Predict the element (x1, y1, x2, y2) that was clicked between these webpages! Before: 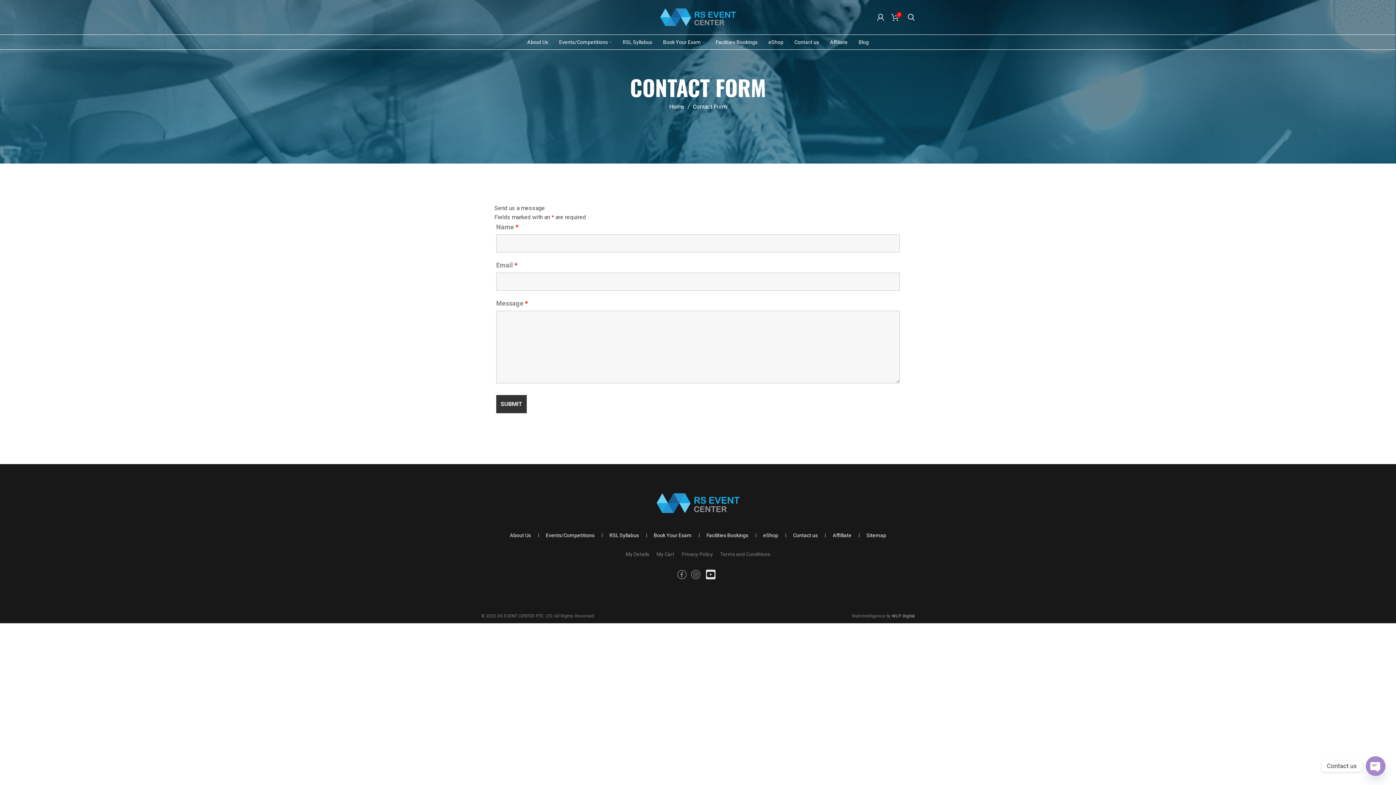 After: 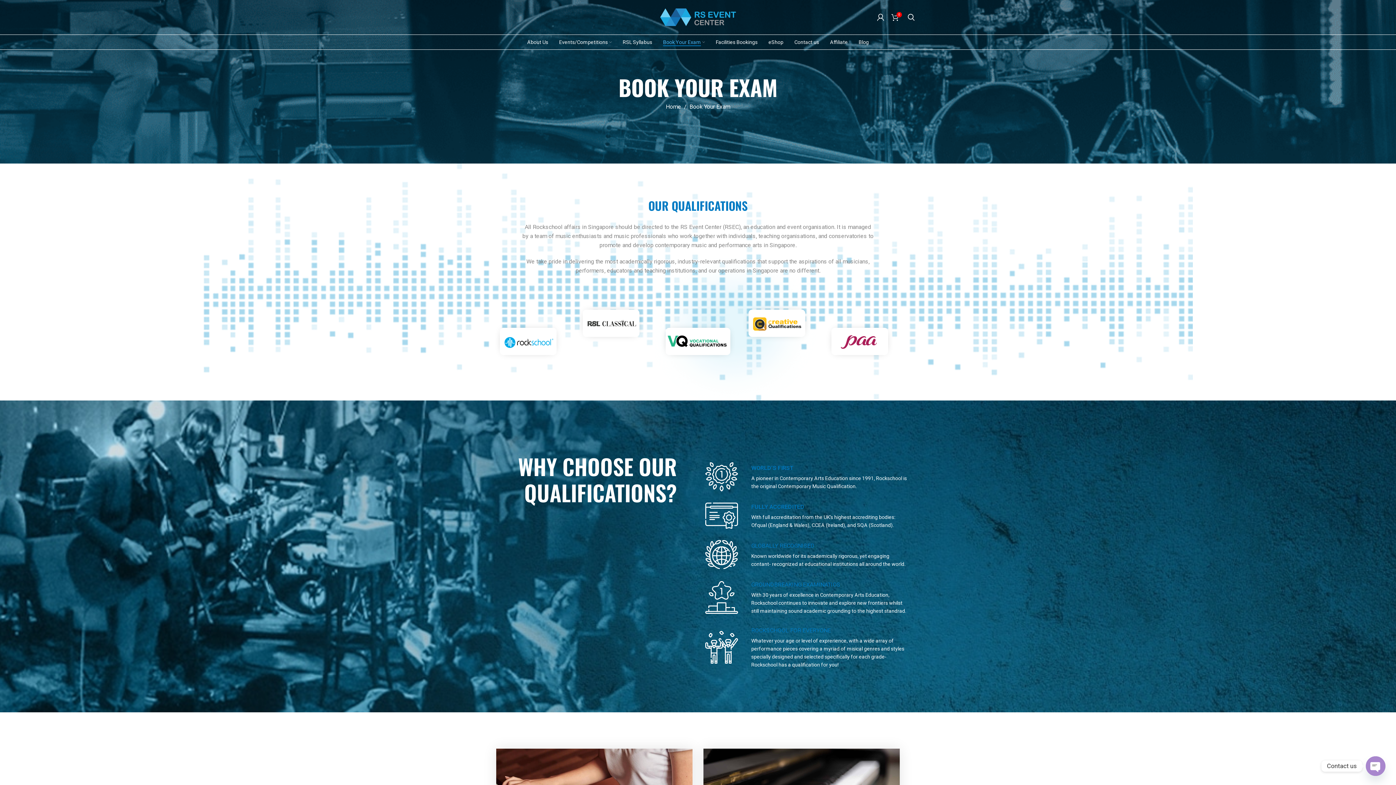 Action: bbox: (654, 531, 691, 539) label: Book Your Exam